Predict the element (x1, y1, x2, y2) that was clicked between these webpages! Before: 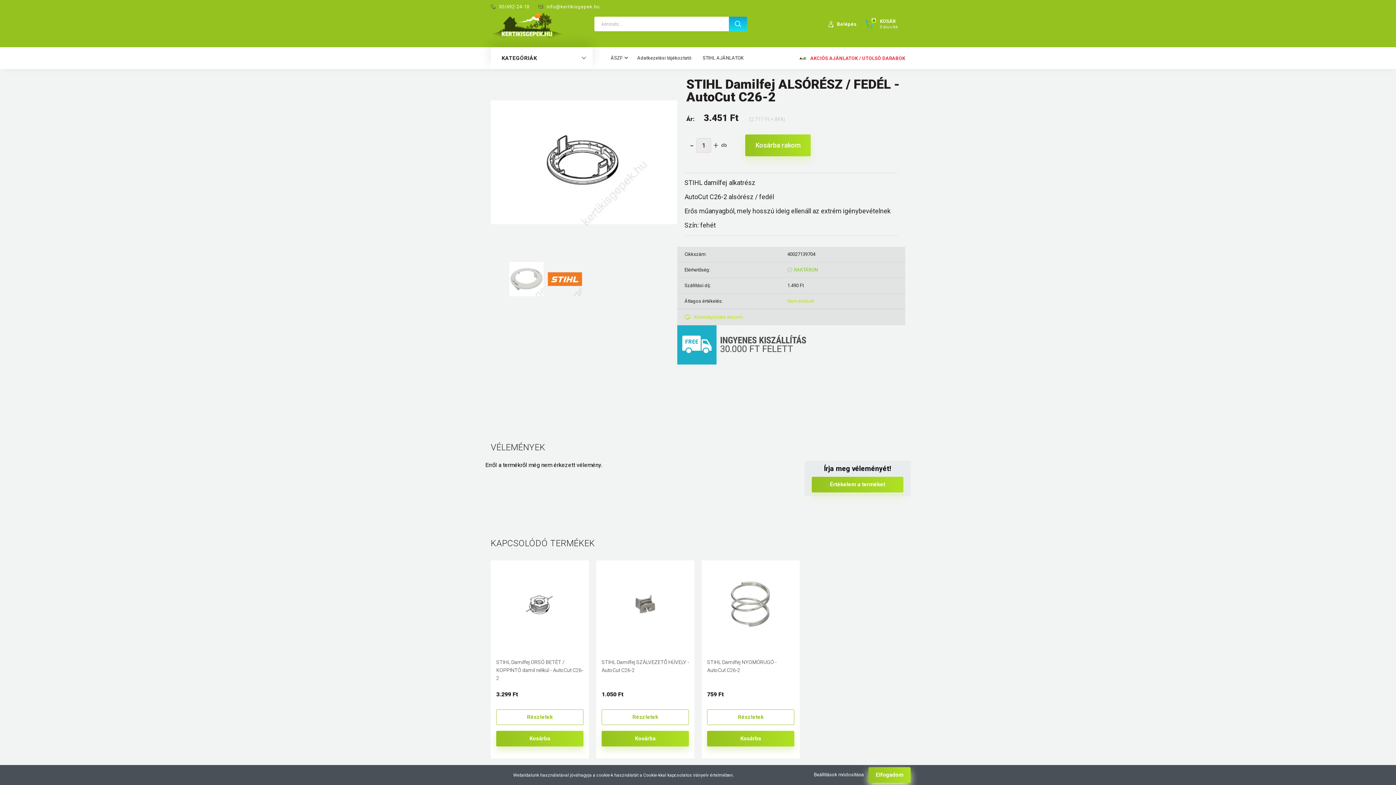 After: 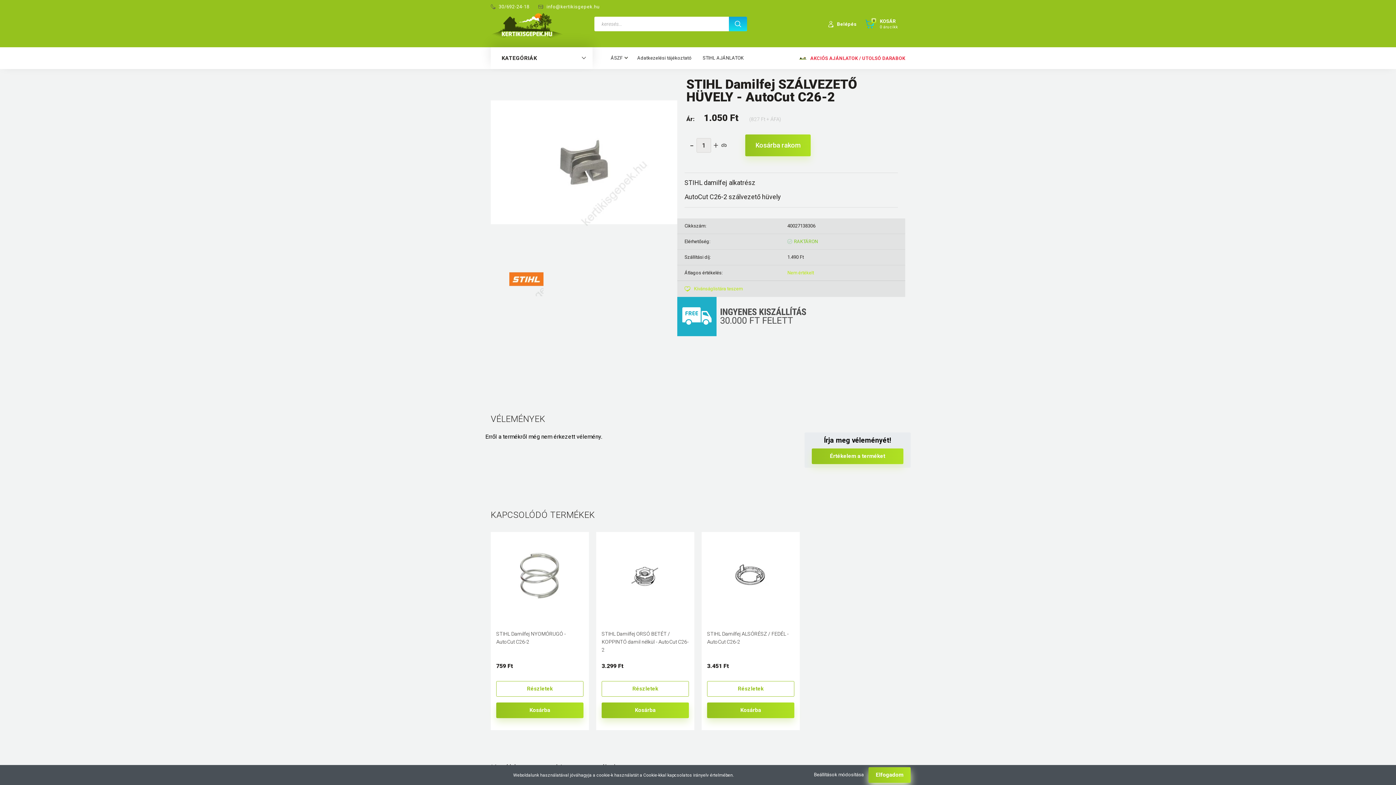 Action: label: STIHL Damilfej SZÁLVEZETŐ HÜVELY - AutoCut C26-2 bbox: (601, 658, 689, 674)